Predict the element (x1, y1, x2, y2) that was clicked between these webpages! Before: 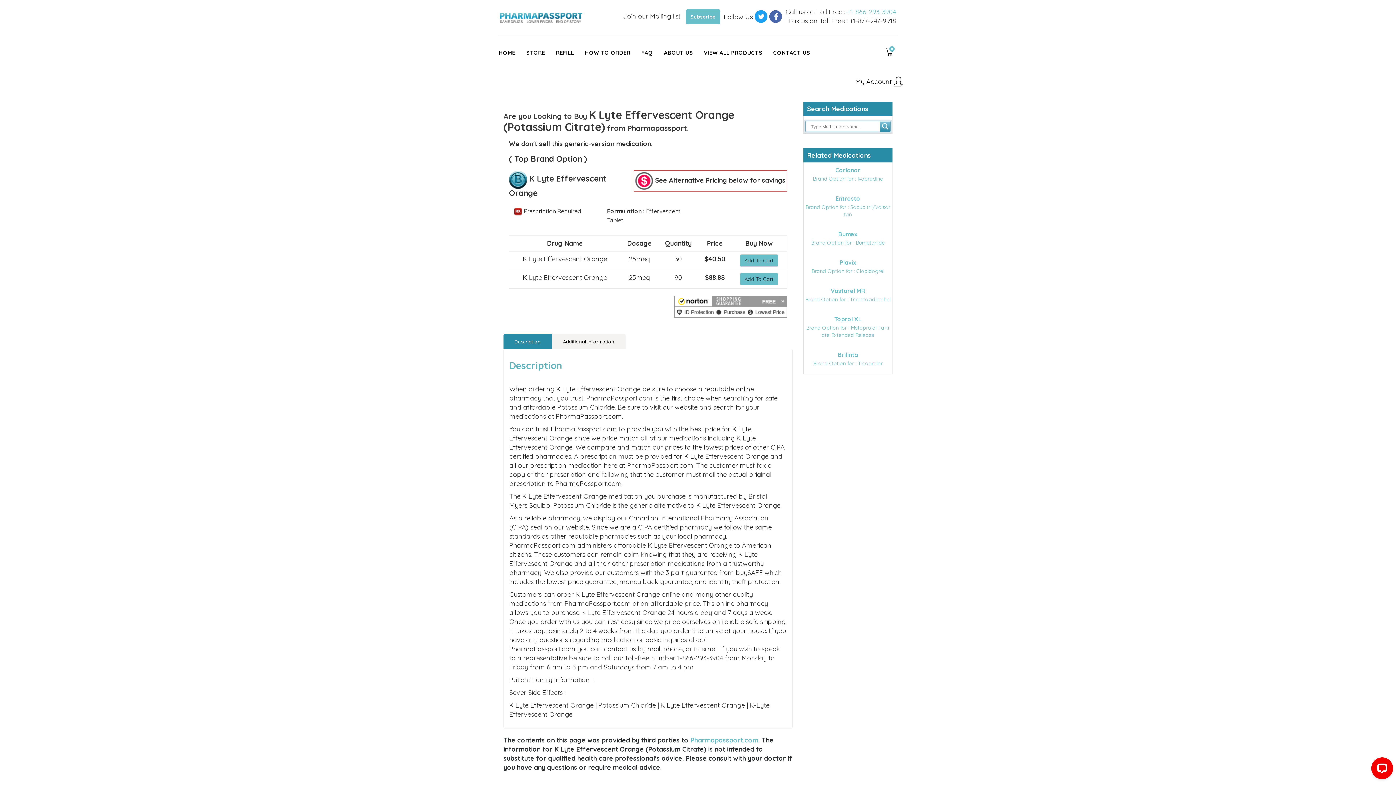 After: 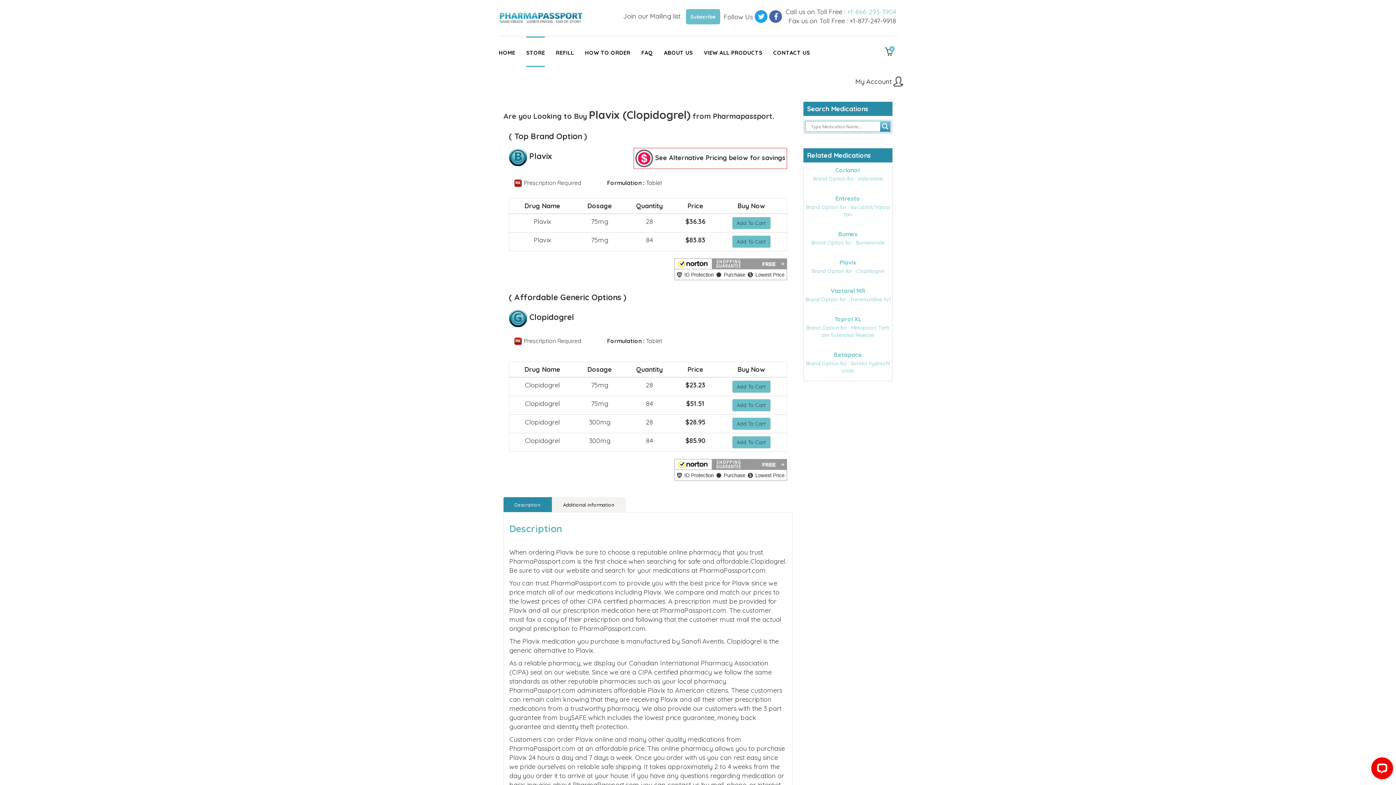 Action: bbox: (804, 258, 892, 276) label: Plavix
Brand Option for : Clopidogrel